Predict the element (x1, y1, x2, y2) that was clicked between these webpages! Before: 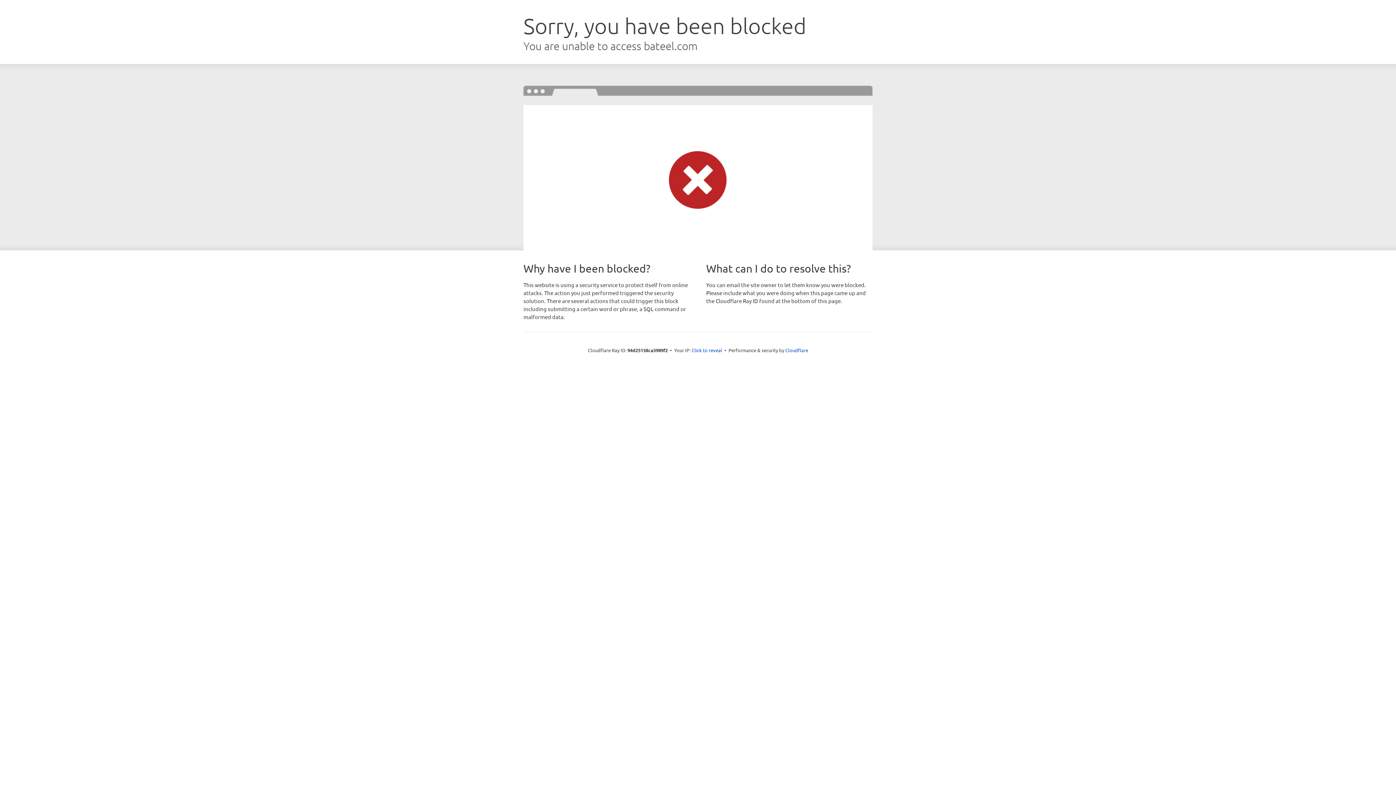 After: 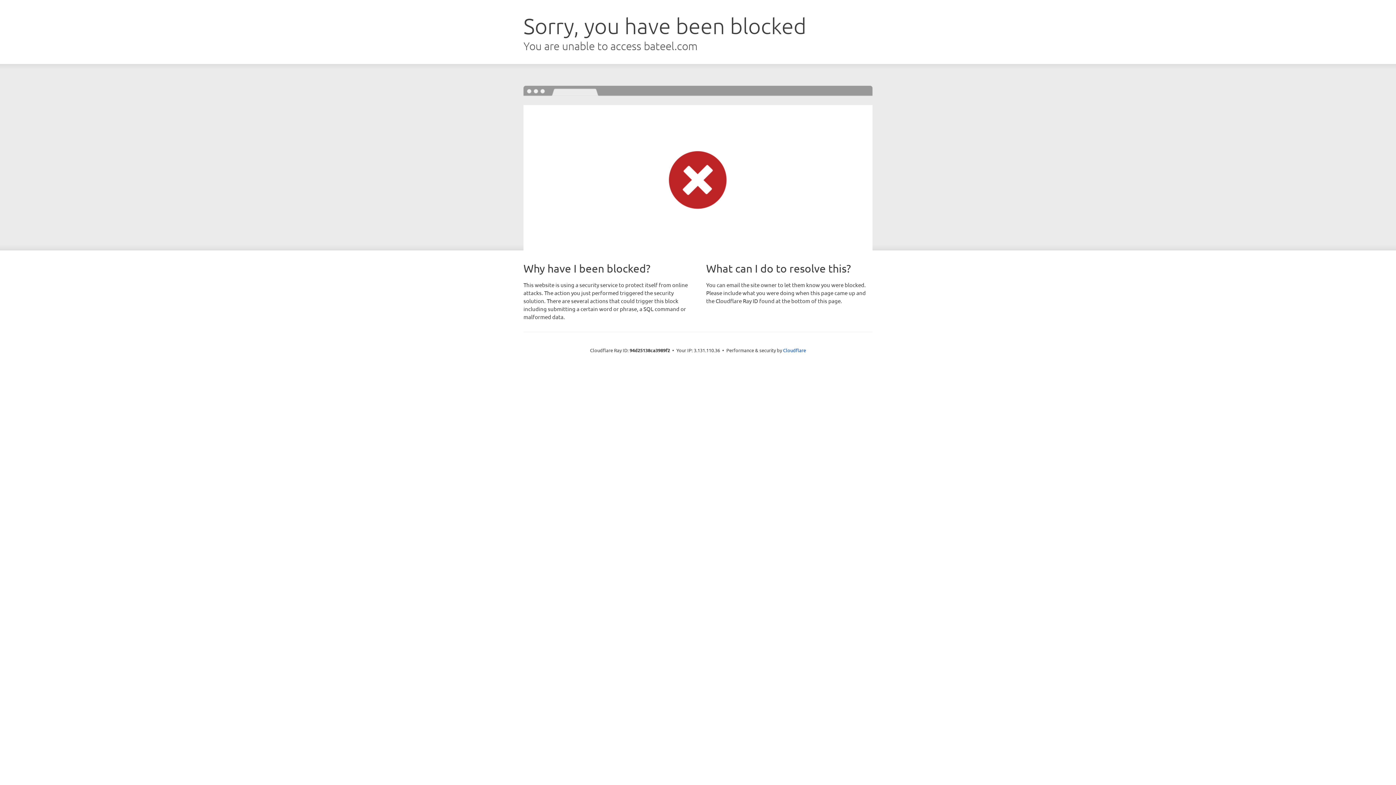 Action: bbox: (691, 346, 722, 353) label: Click to reveal